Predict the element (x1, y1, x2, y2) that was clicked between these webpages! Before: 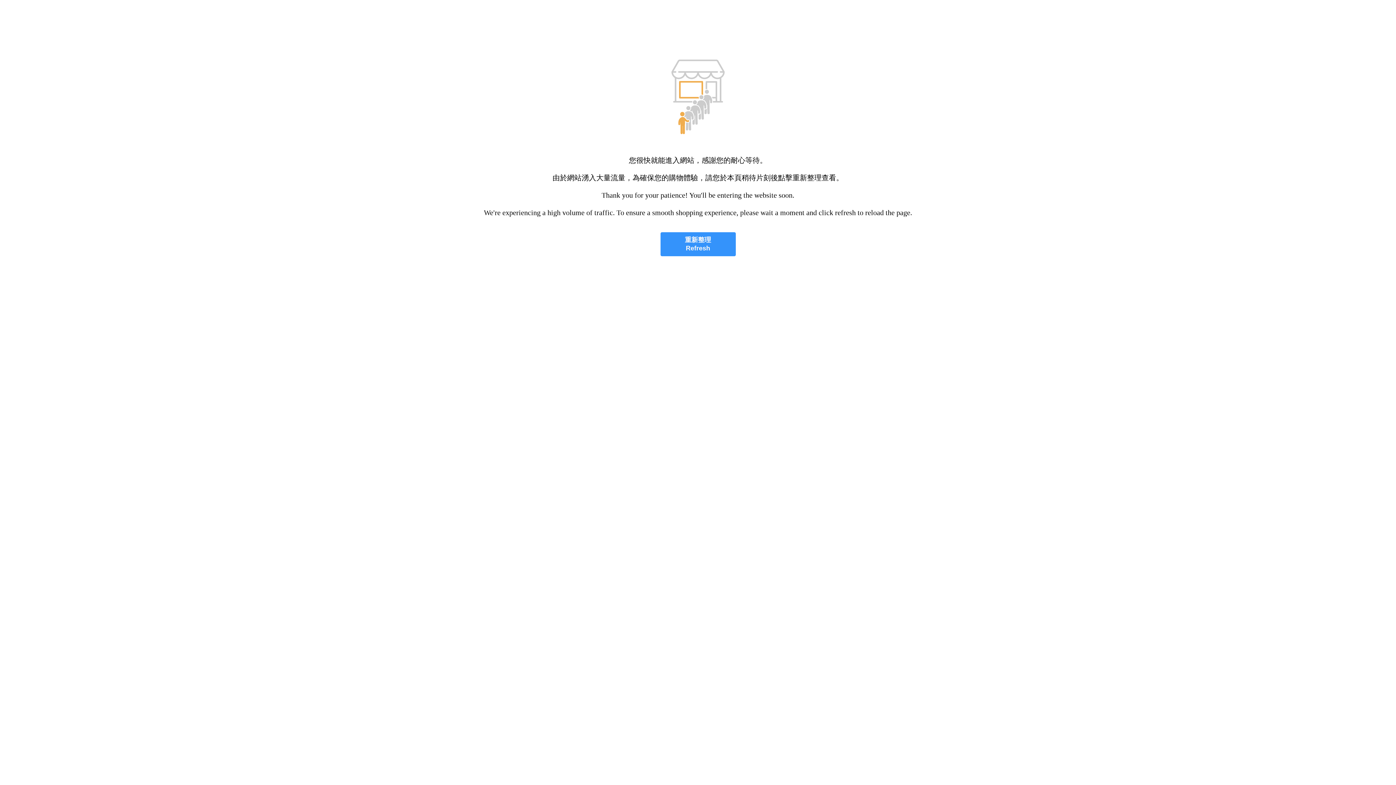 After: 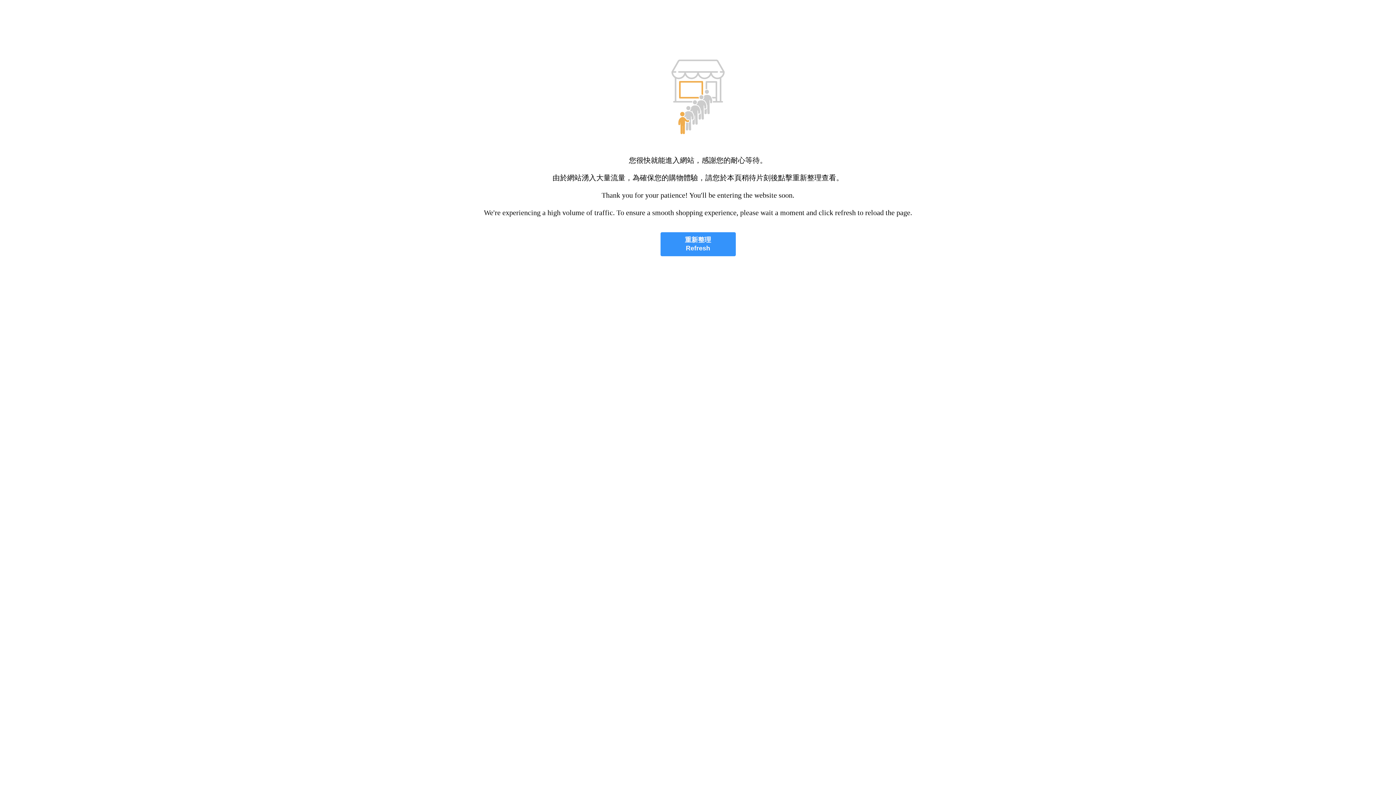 Action: label: 重新整理
Refresh bbox: (660, 232, 735, 256)